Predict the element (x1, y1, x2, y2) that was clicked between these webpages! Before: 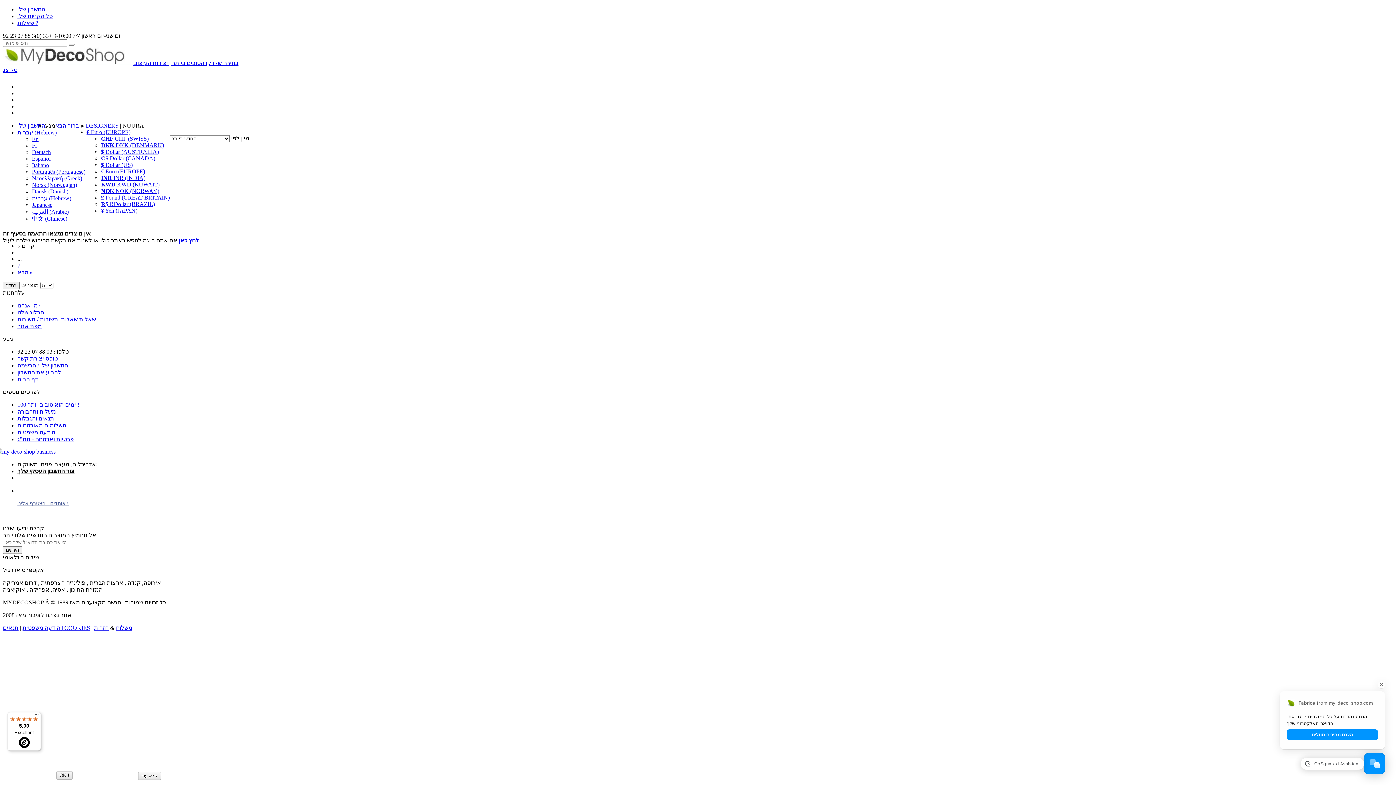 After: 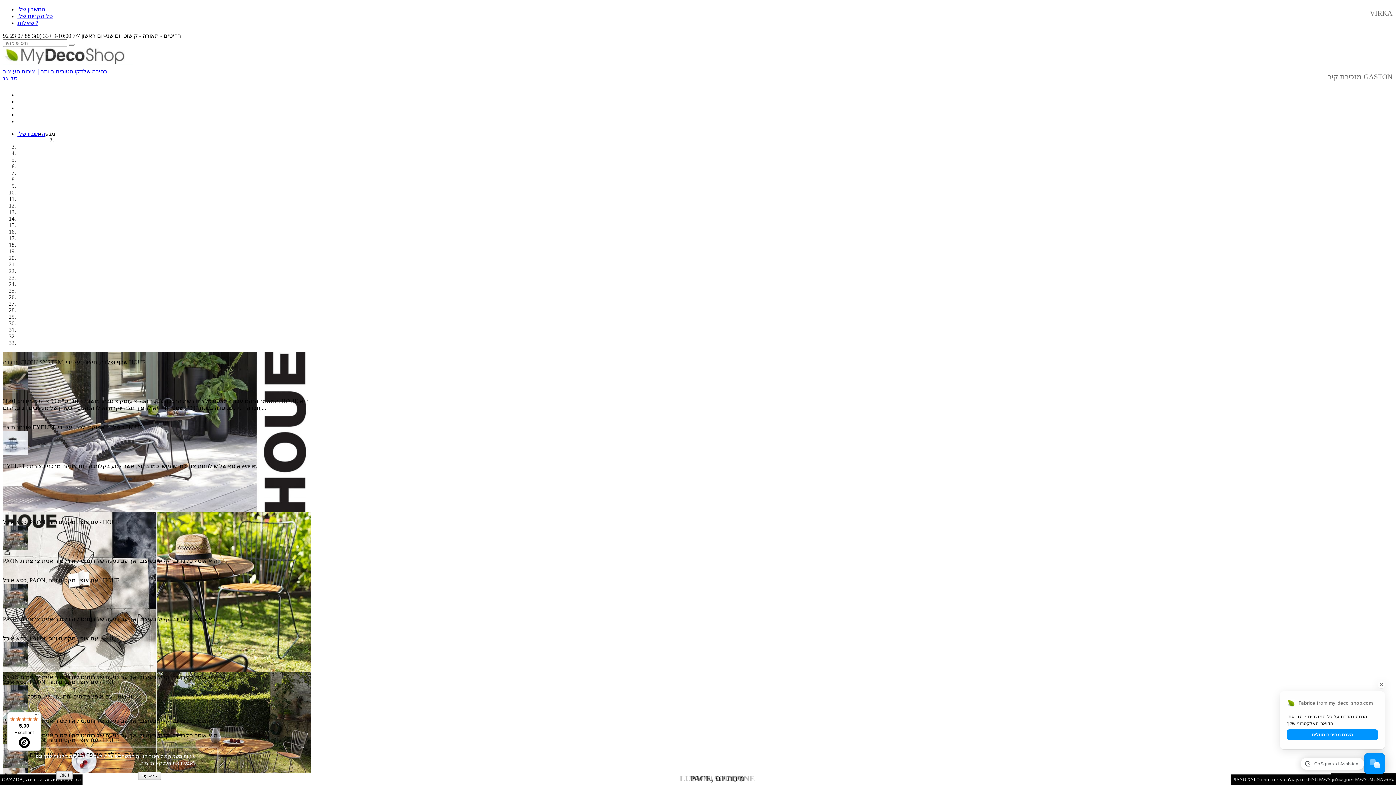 Action: bbox: (17, 376, 38, 382) label: דף הבית